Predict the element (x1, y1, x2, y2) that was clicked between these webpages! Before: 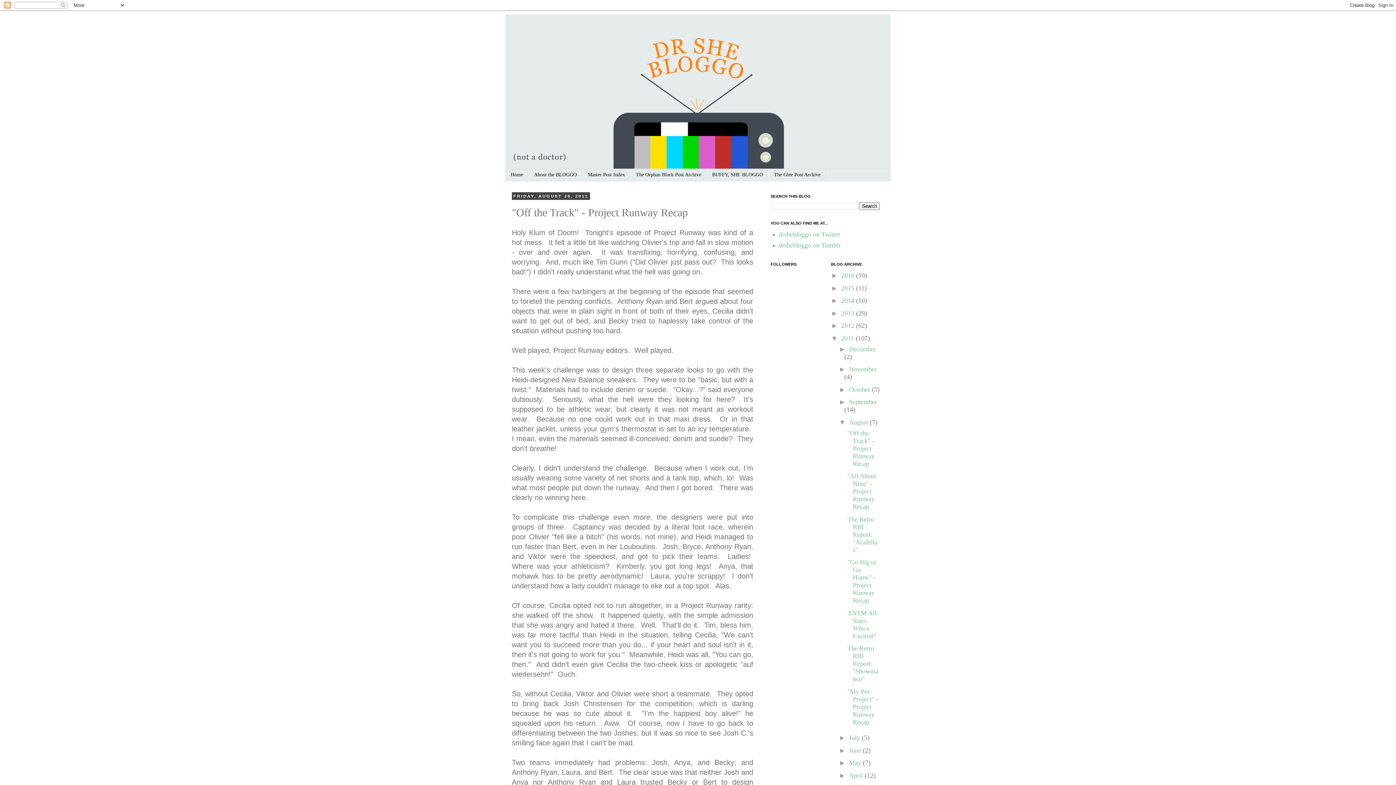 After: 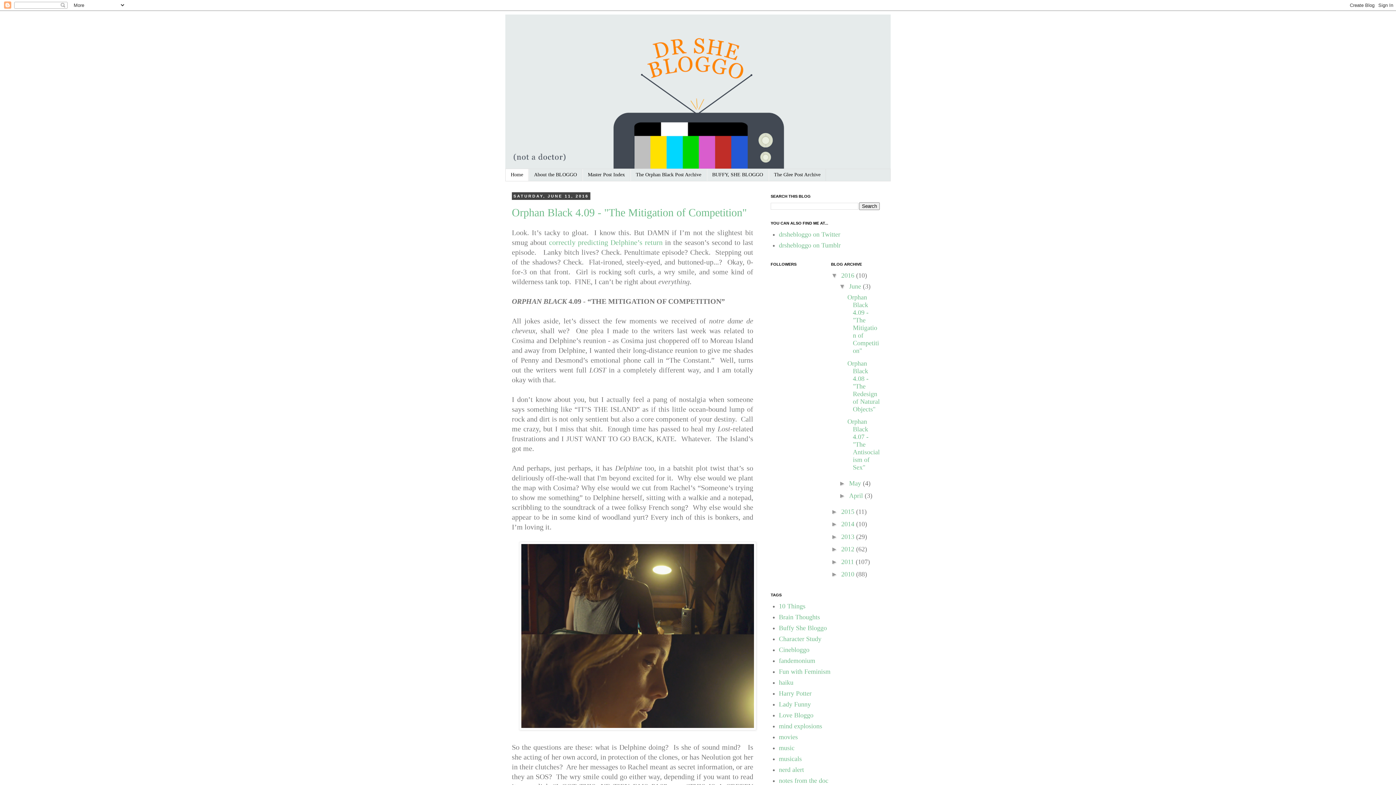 Action: bbox: (505, 14, 890, 169)